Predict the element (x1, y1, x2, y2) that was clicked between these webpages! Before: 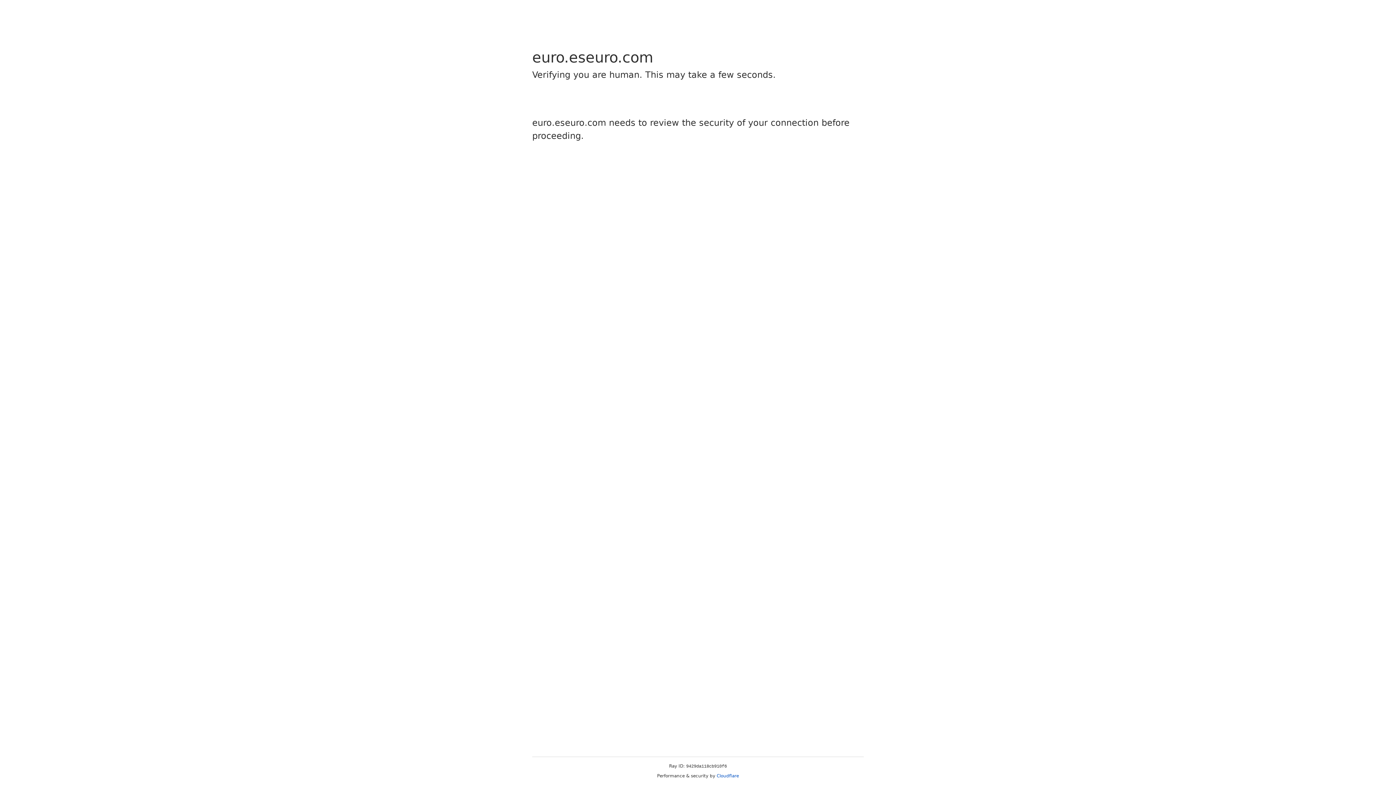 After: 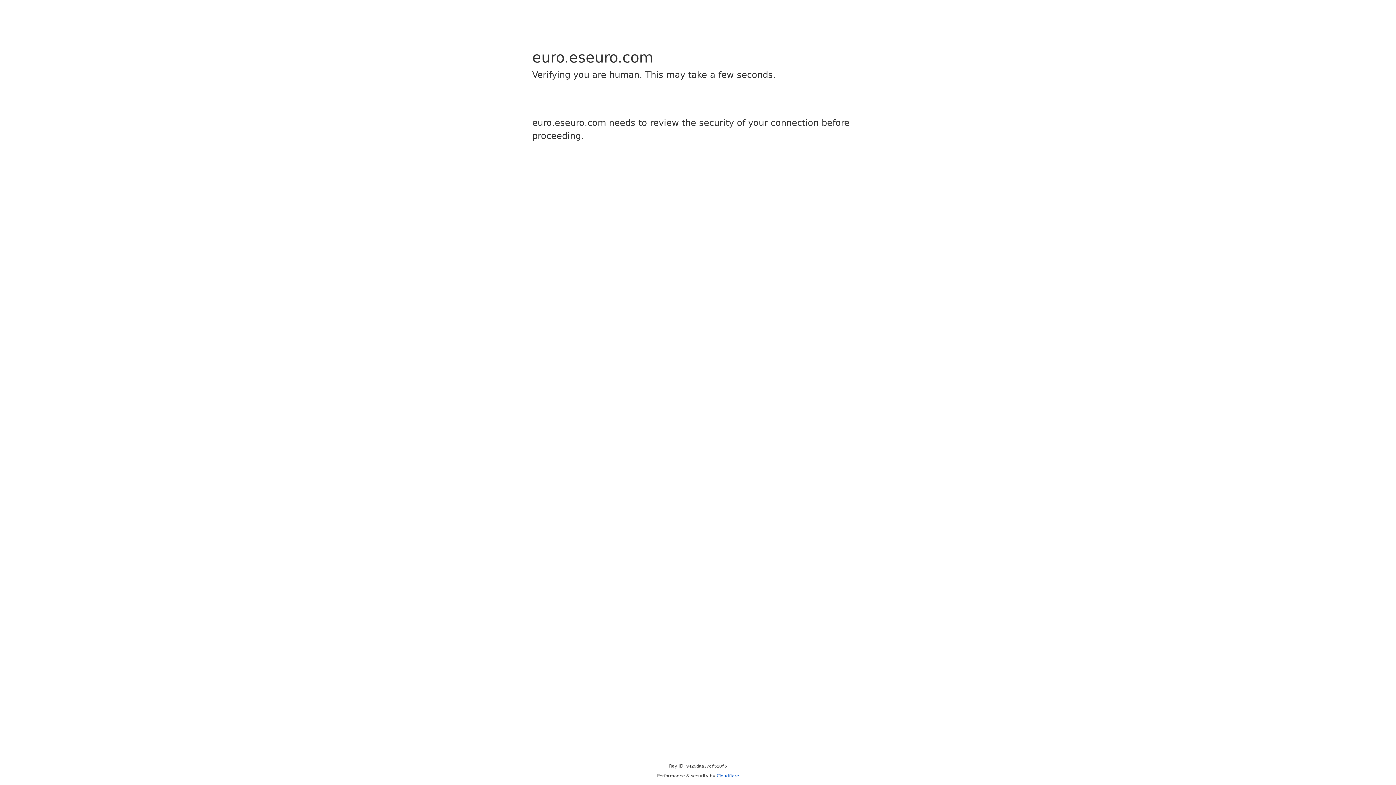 Action: label: Cloudflare bbox: (716, 773, 739, 778)